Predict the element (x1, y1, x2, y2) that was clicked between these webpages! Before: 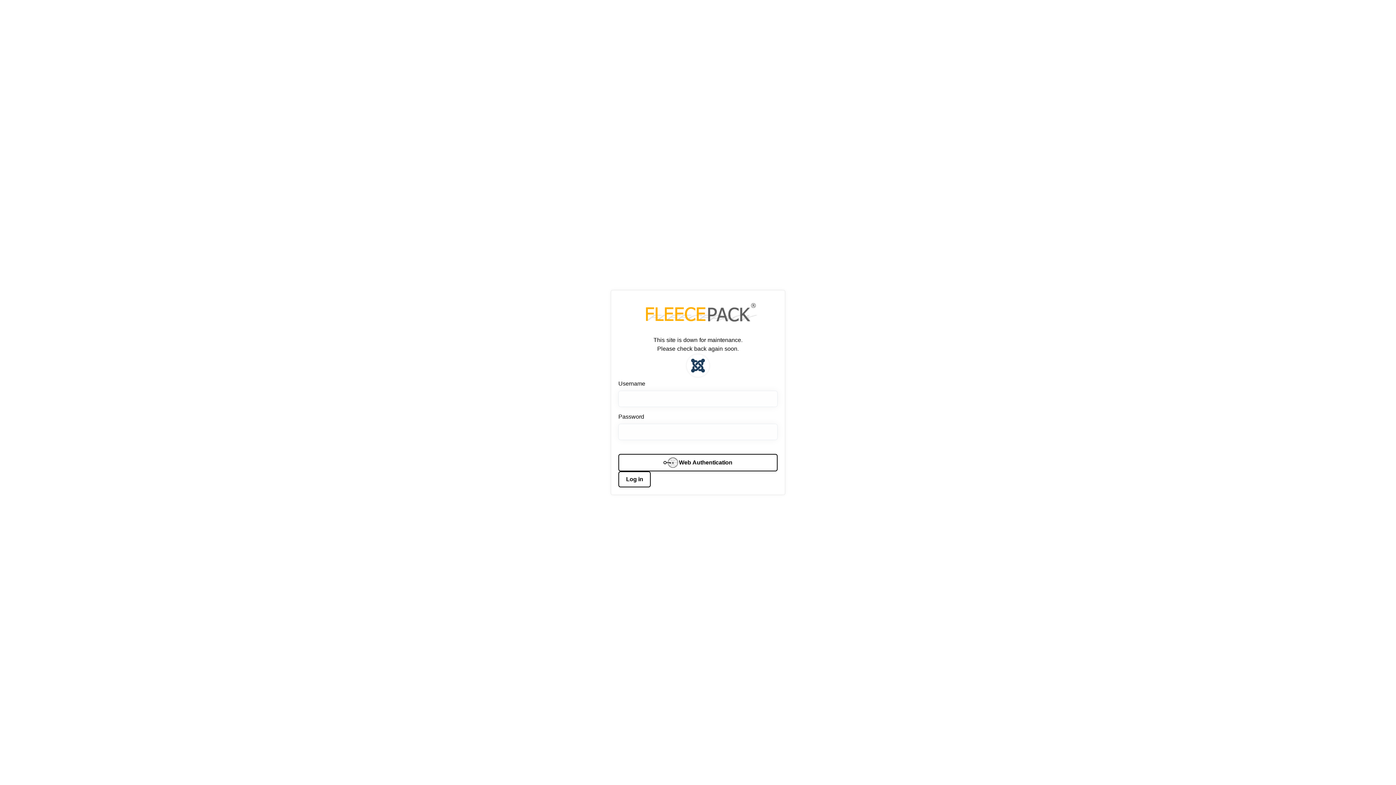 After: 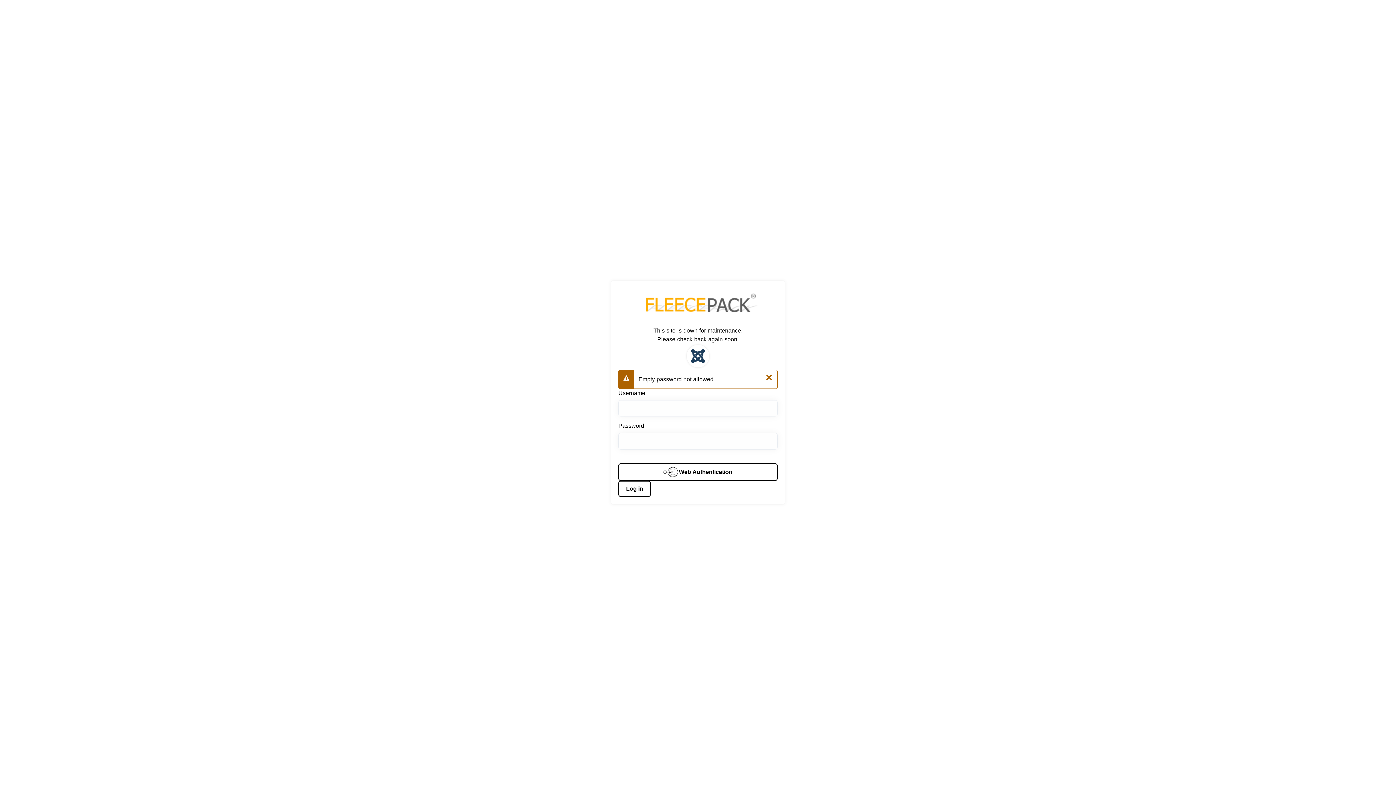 Action: label: Log in bbox: (618, 471, 651, 487)